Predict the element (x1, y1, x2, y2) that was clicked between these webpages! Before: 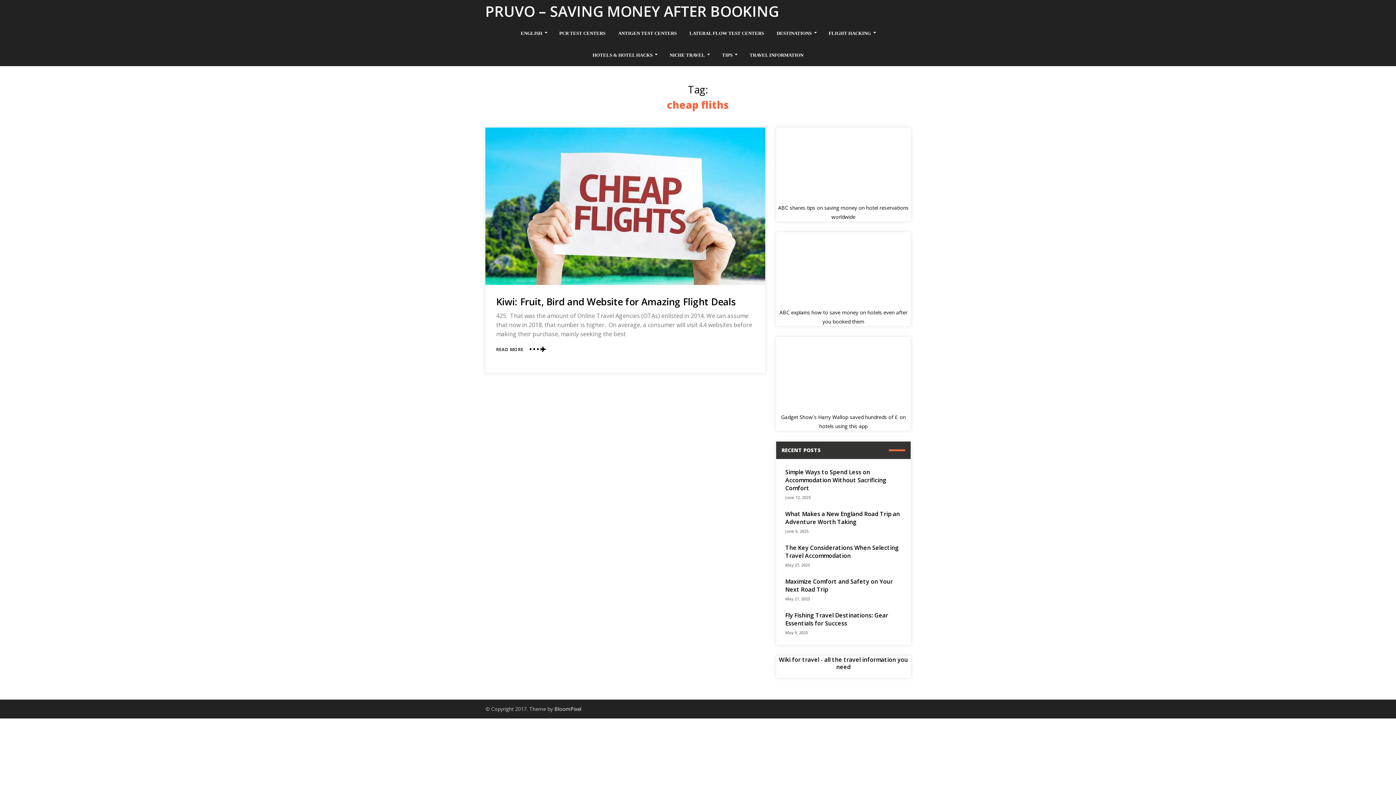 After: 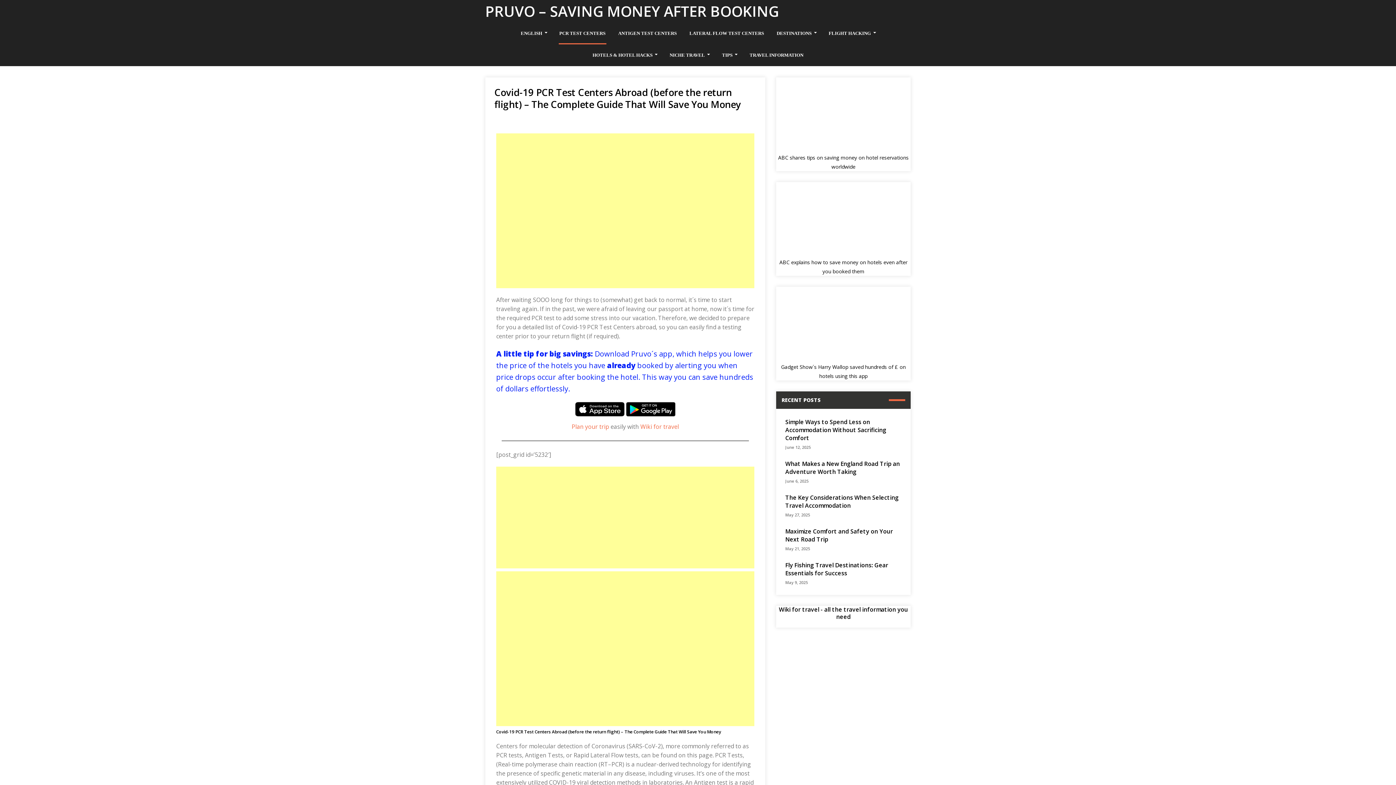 Action: label: PCR TEST CENTERS bbox: (558, 22, 606, 44)